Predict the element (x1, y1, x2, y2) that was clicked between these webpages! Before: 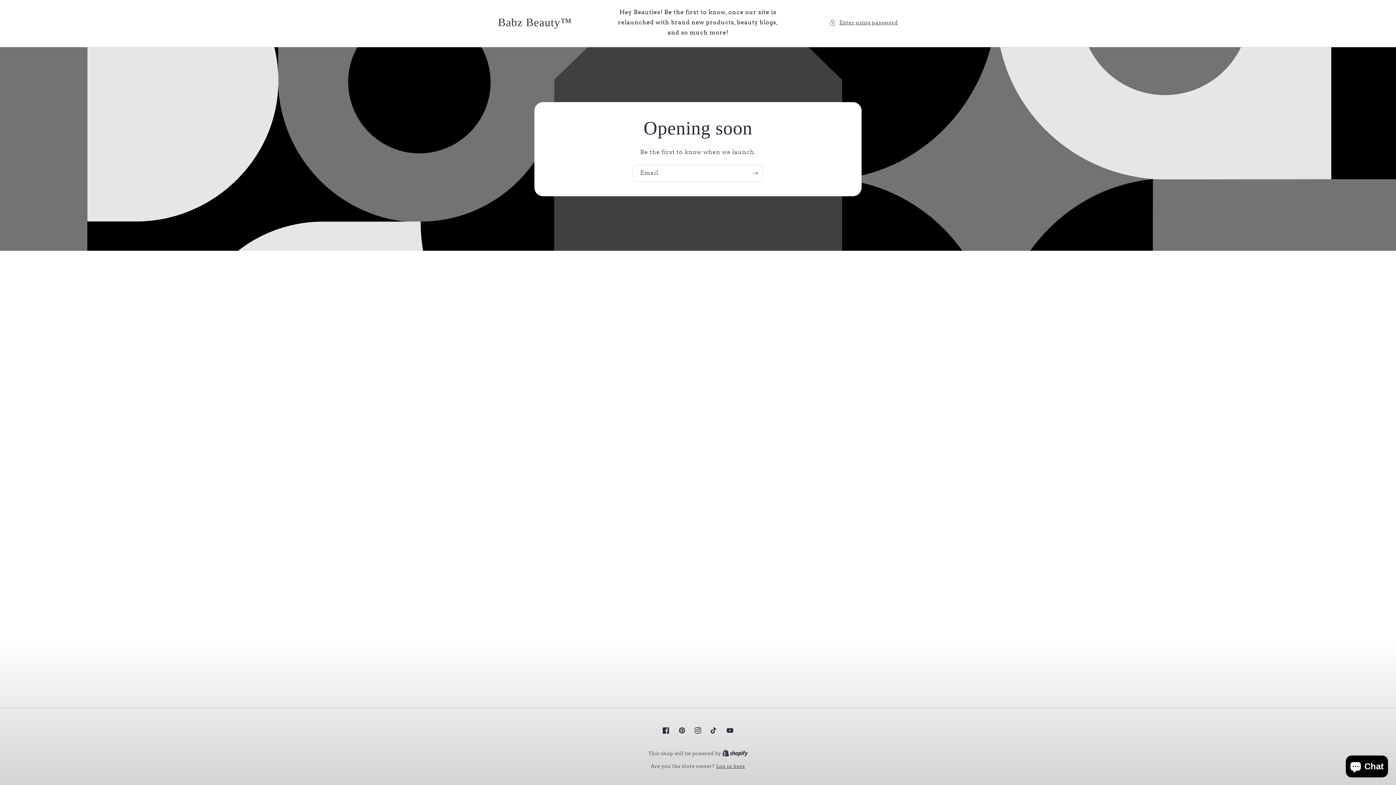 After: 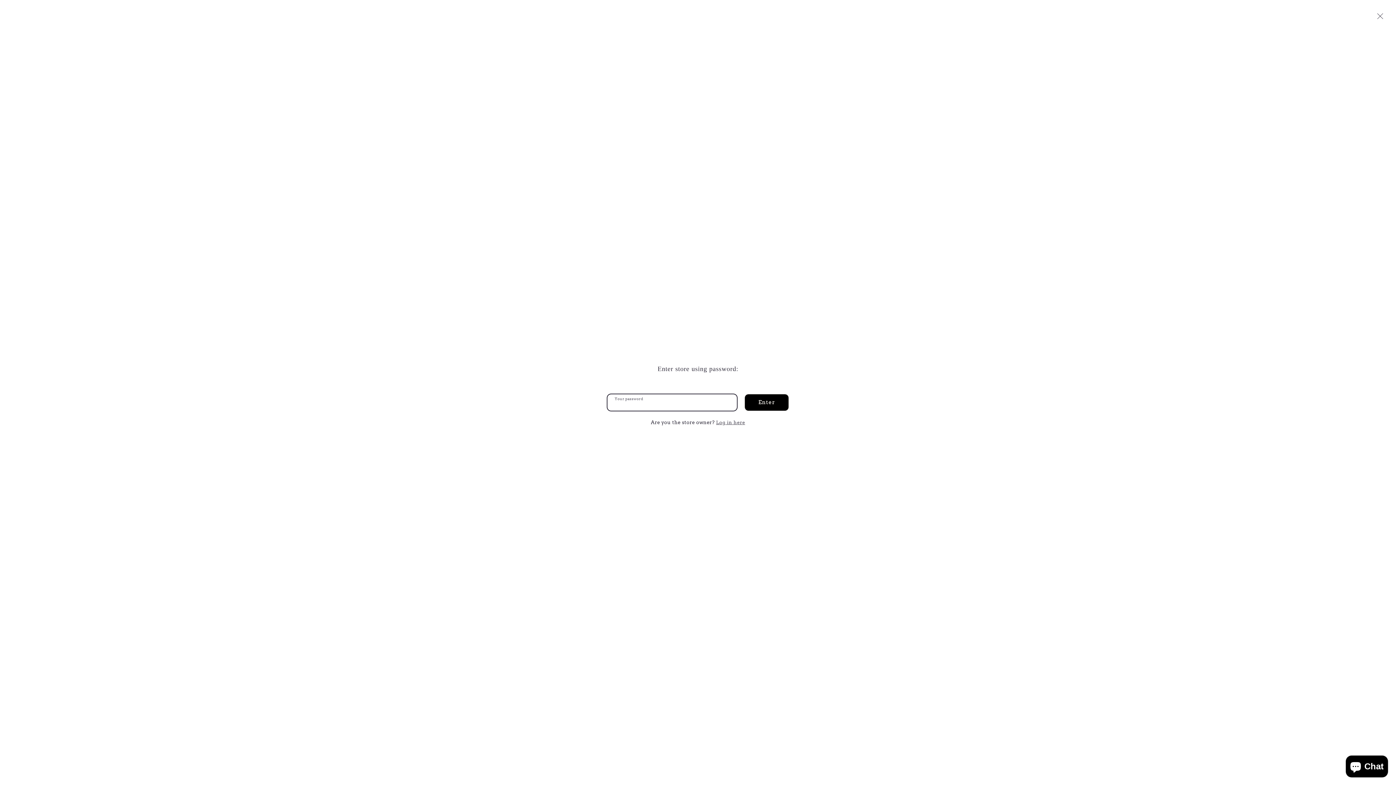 Action: label: Enter using password bbox: (829, 18, 898, 27)